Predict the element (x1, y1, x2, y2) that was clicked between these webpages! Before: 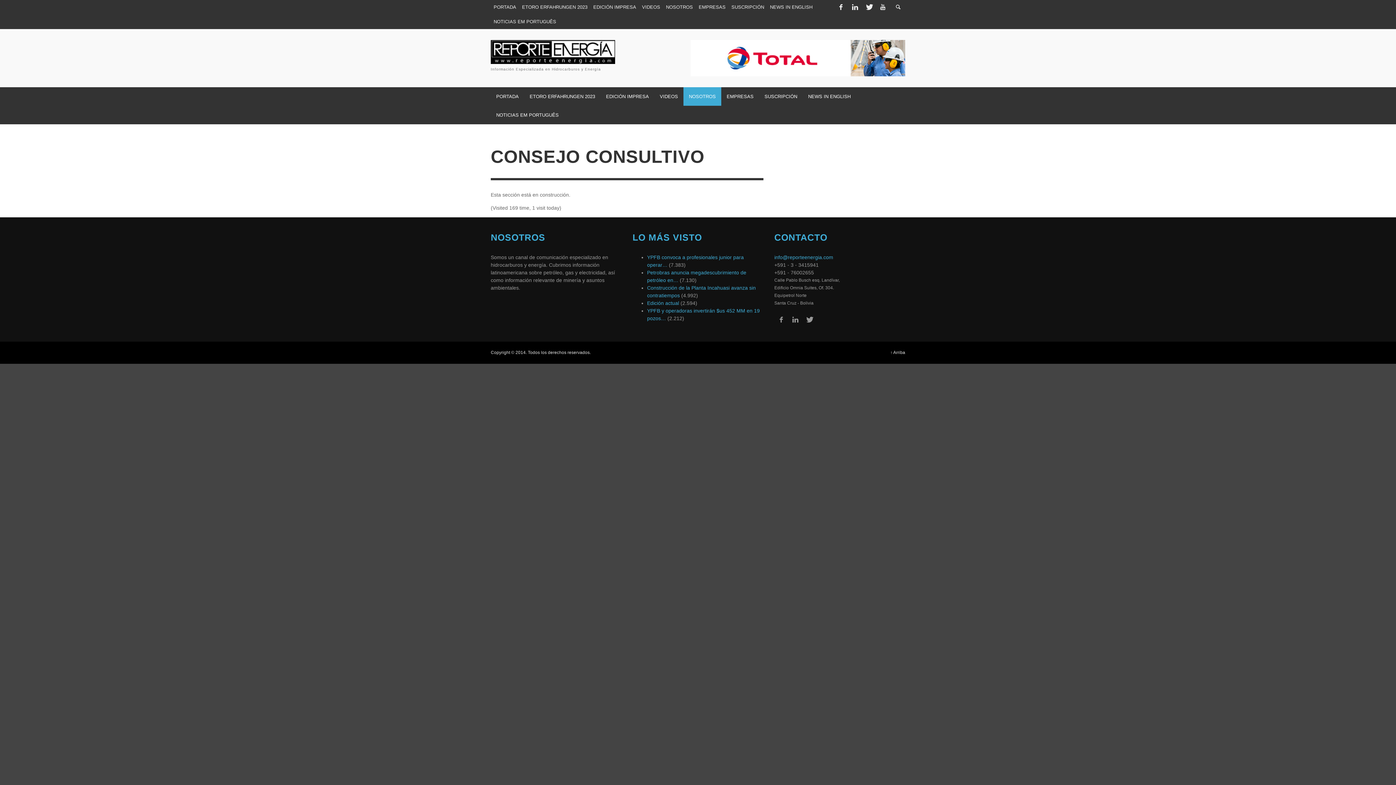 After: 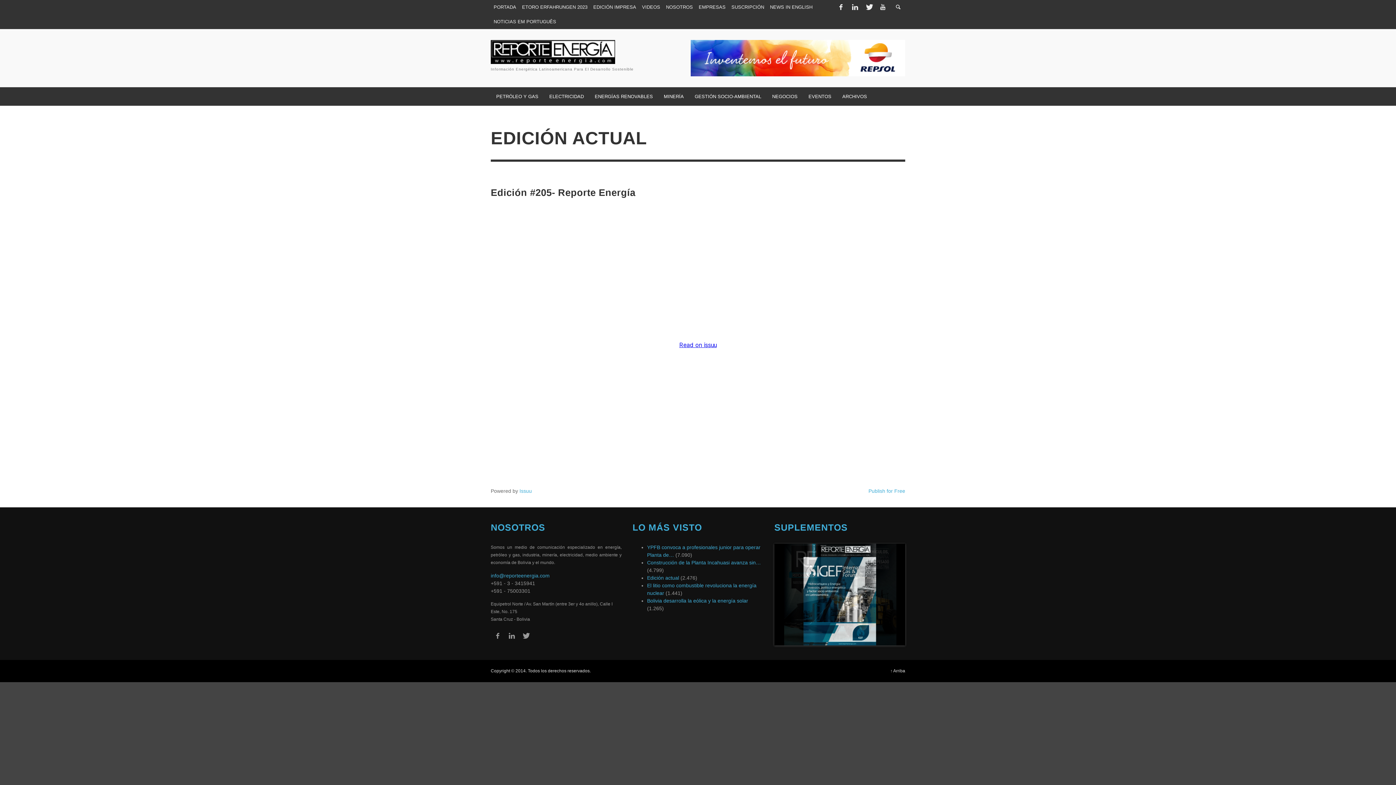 Action: bbox: (590, 0, 639, 14) label: EDICIÓN IMPRESA